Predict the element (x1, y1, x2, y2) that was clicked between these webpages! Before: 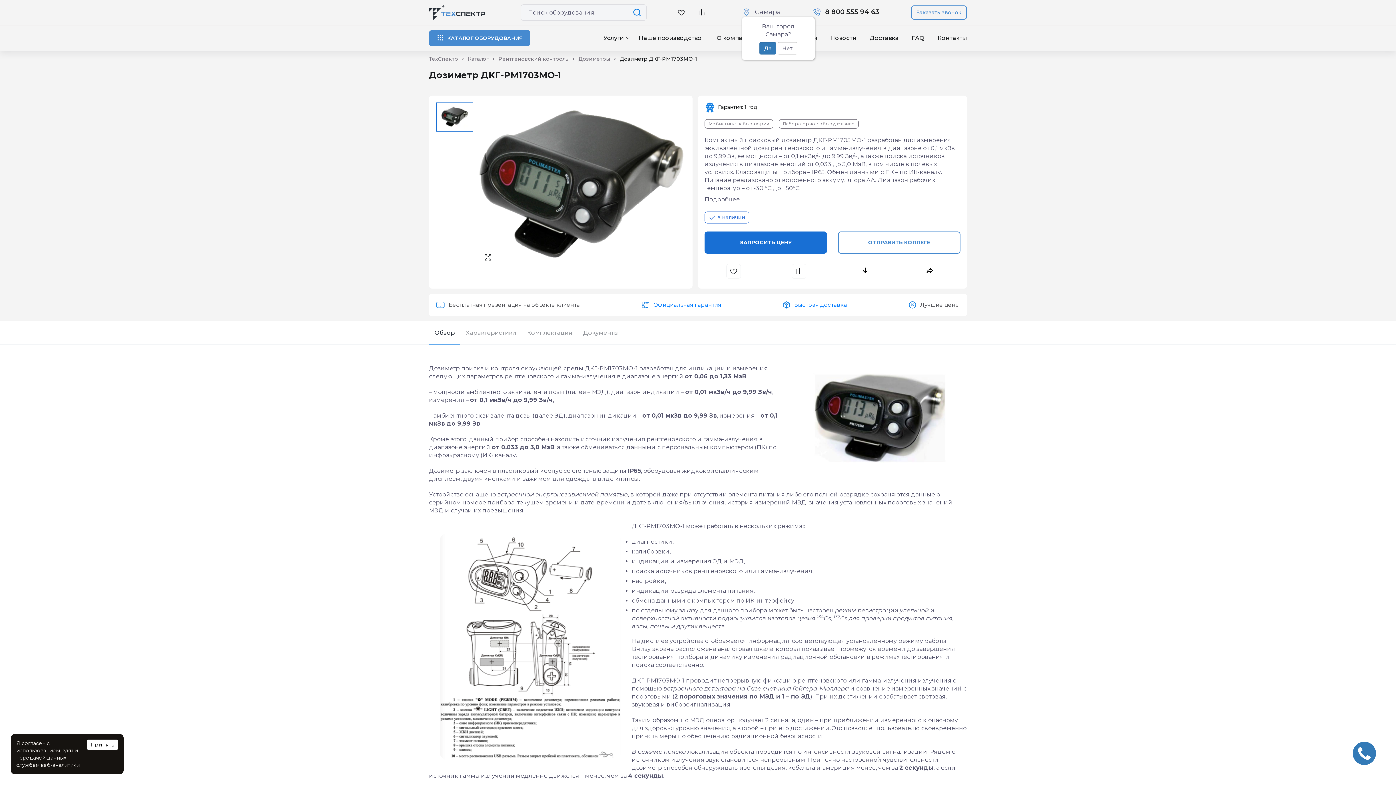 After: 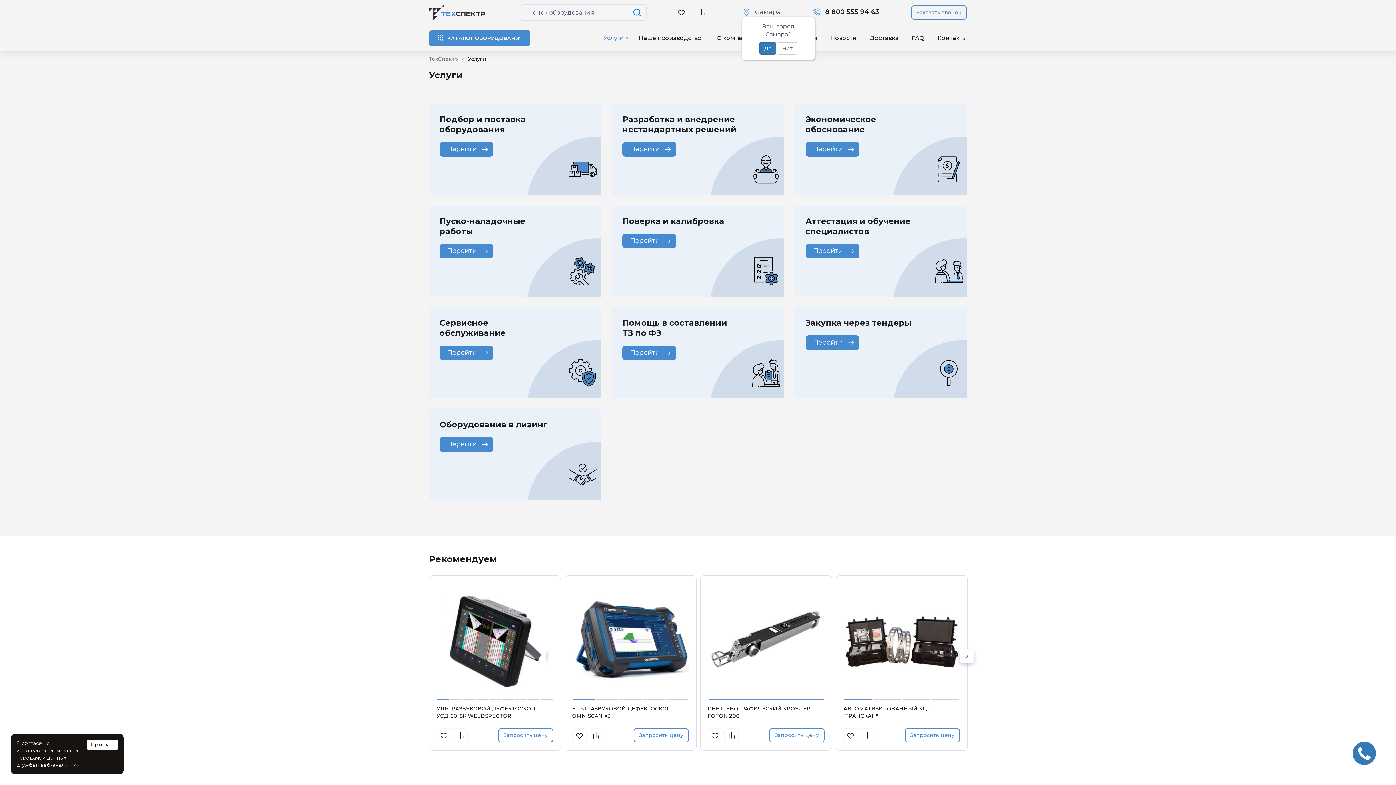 Action: label: Услуги bbox: (597, 25, 630, 50)